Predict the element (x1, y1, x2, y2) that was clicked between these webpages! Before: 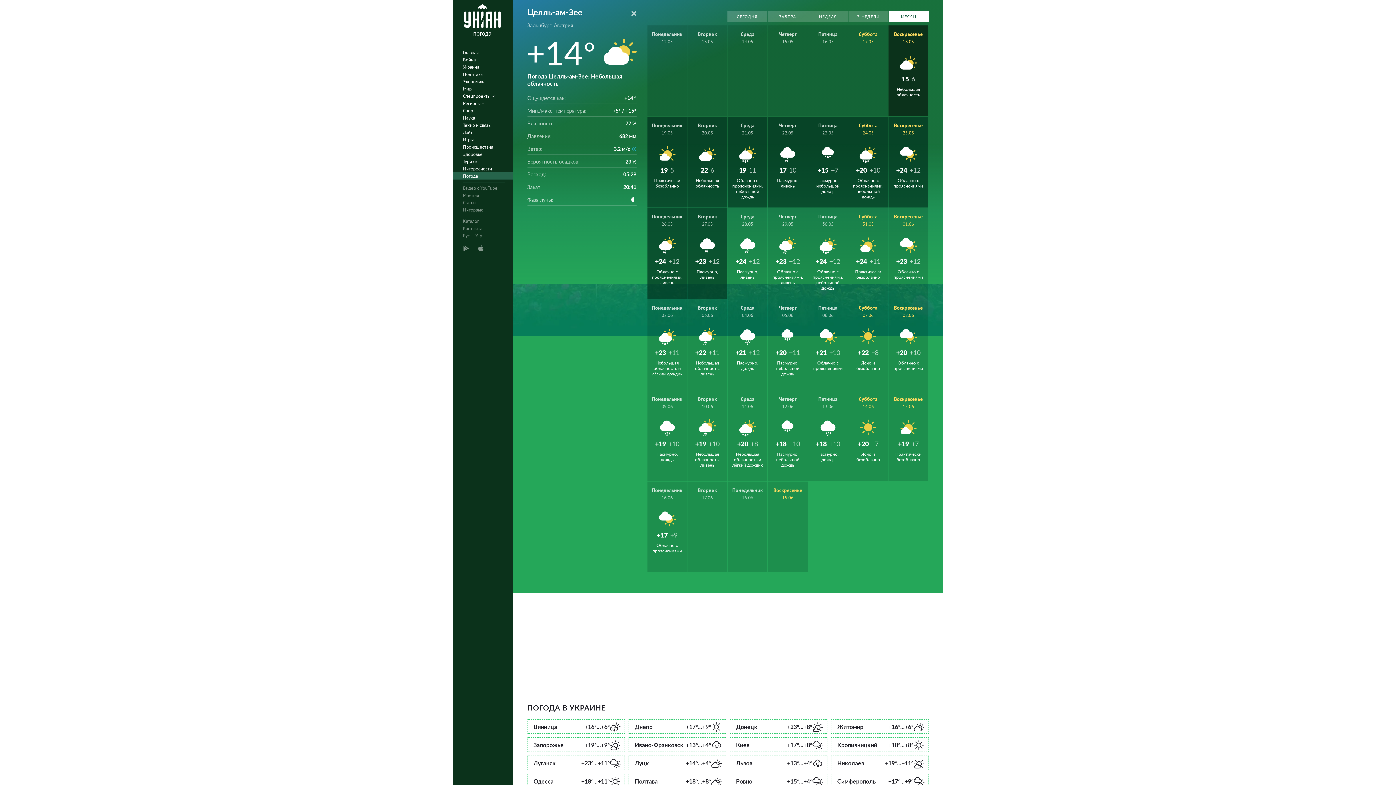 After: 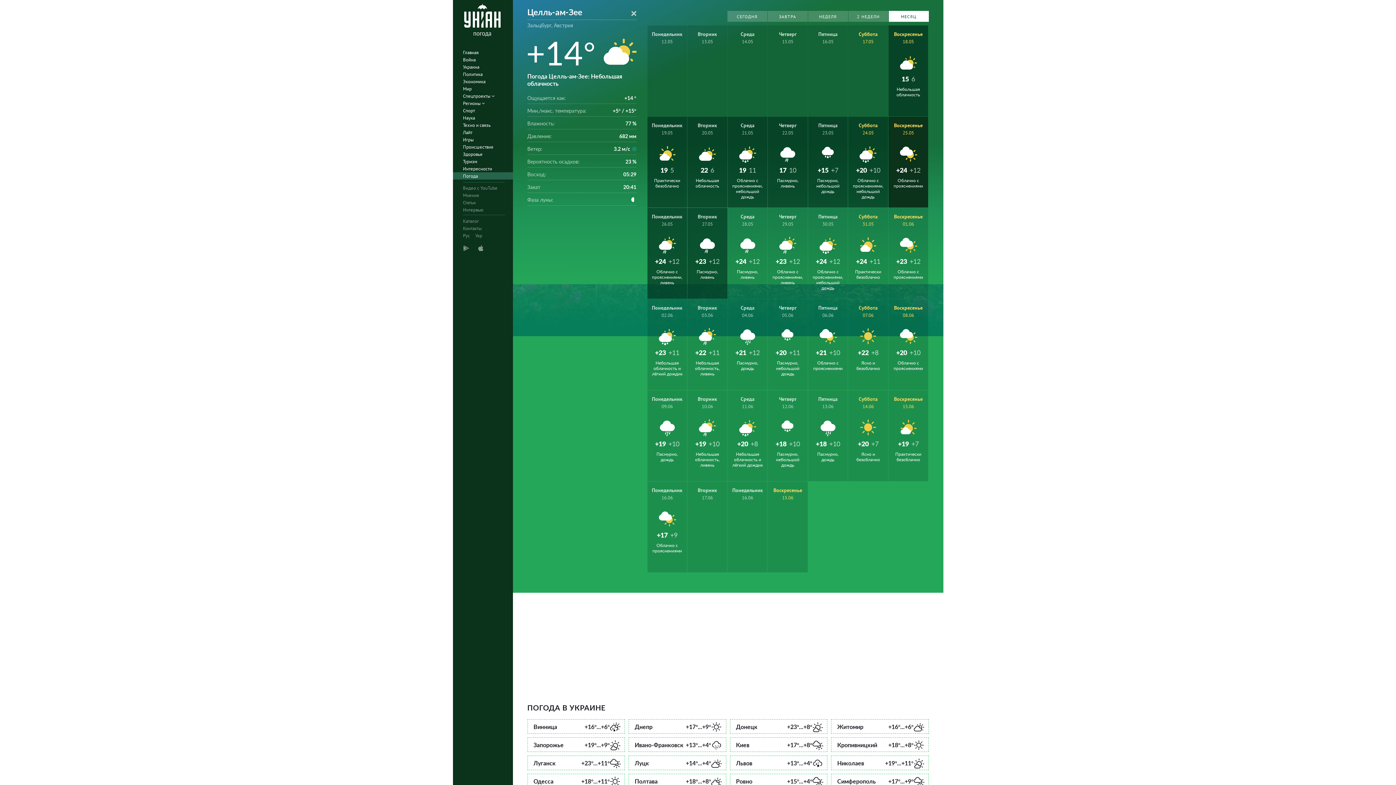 Action: label: Воскресенье
25.05
+24
+12
Облачно с прояснениями bbox: (888, 116, 928, 207)